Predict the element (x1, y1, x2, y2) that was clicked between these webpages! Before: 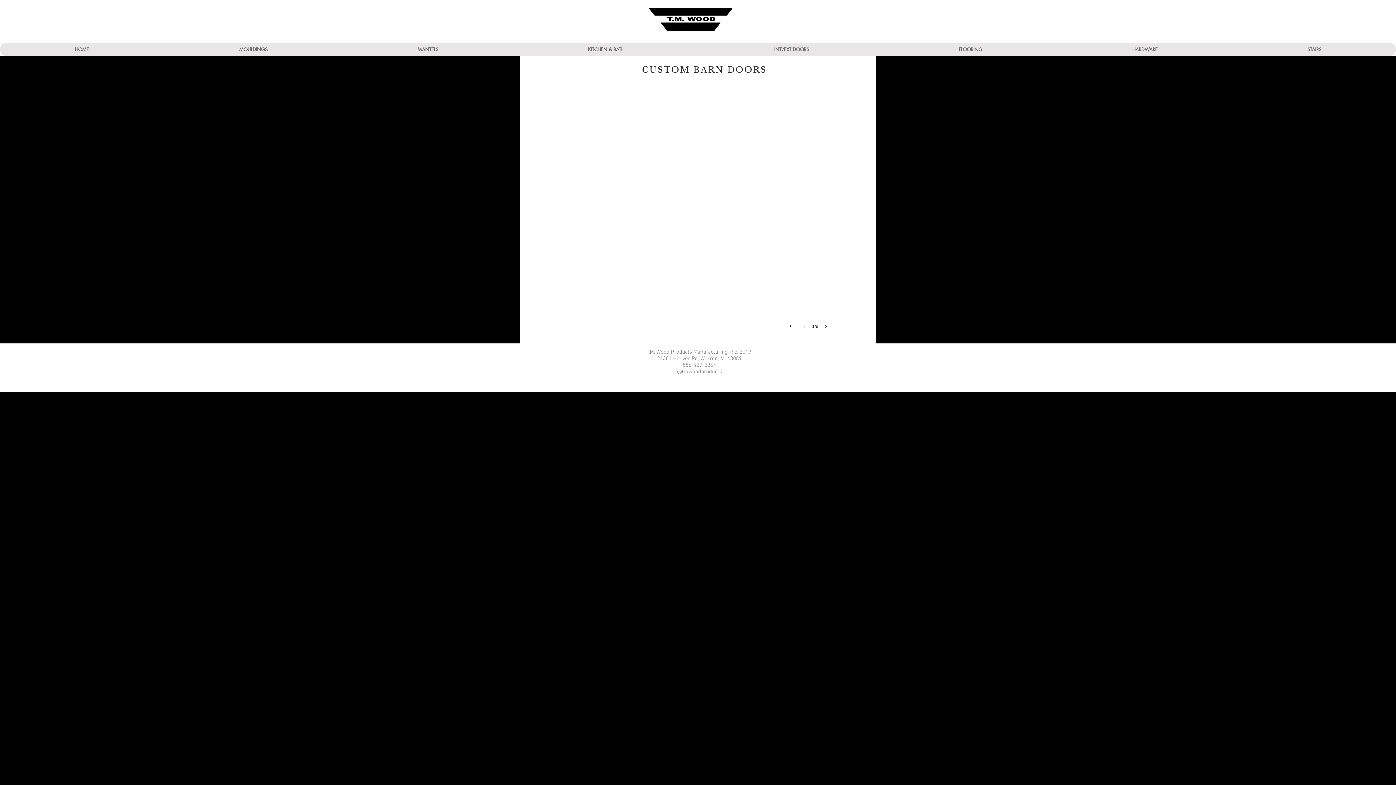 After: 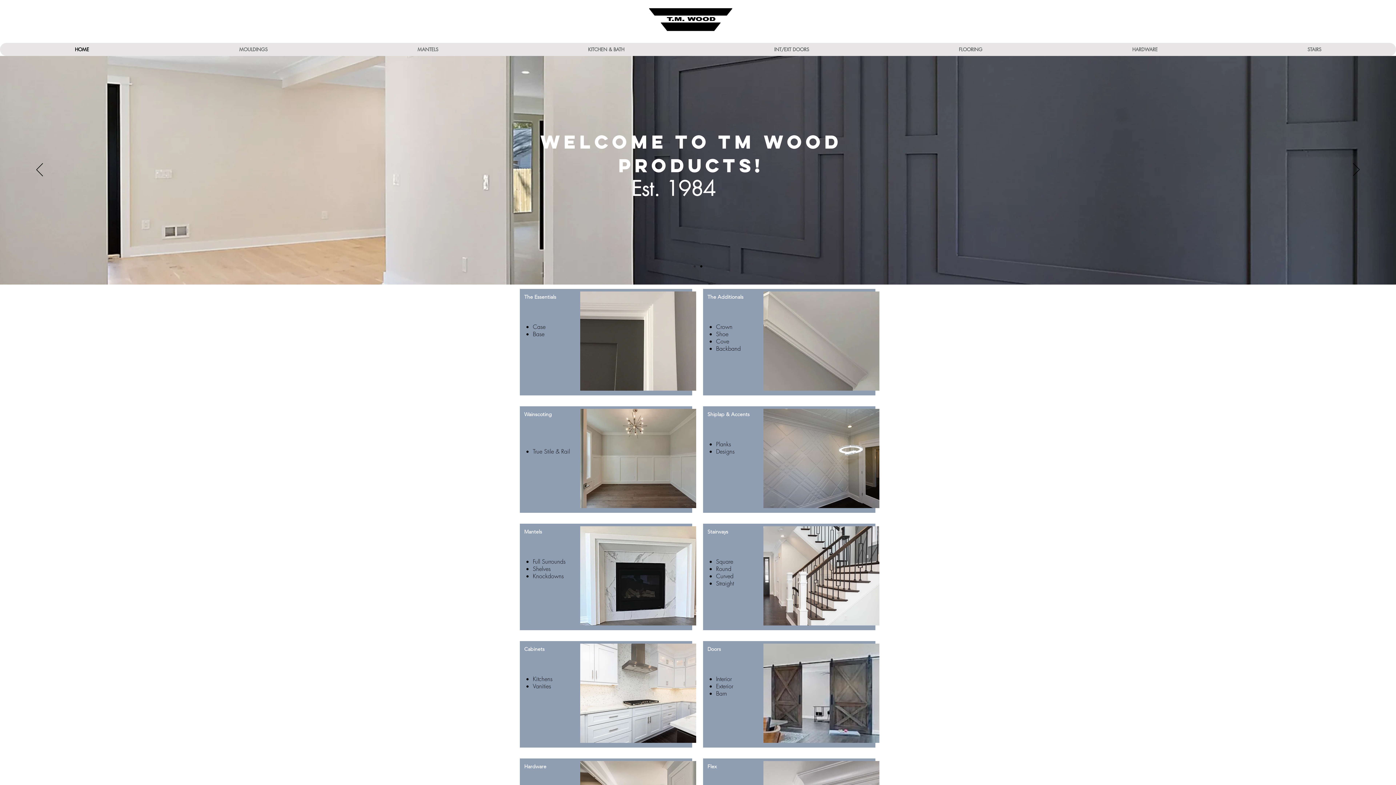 Action: label: HOME bbox: (0, 42, 164, 56)